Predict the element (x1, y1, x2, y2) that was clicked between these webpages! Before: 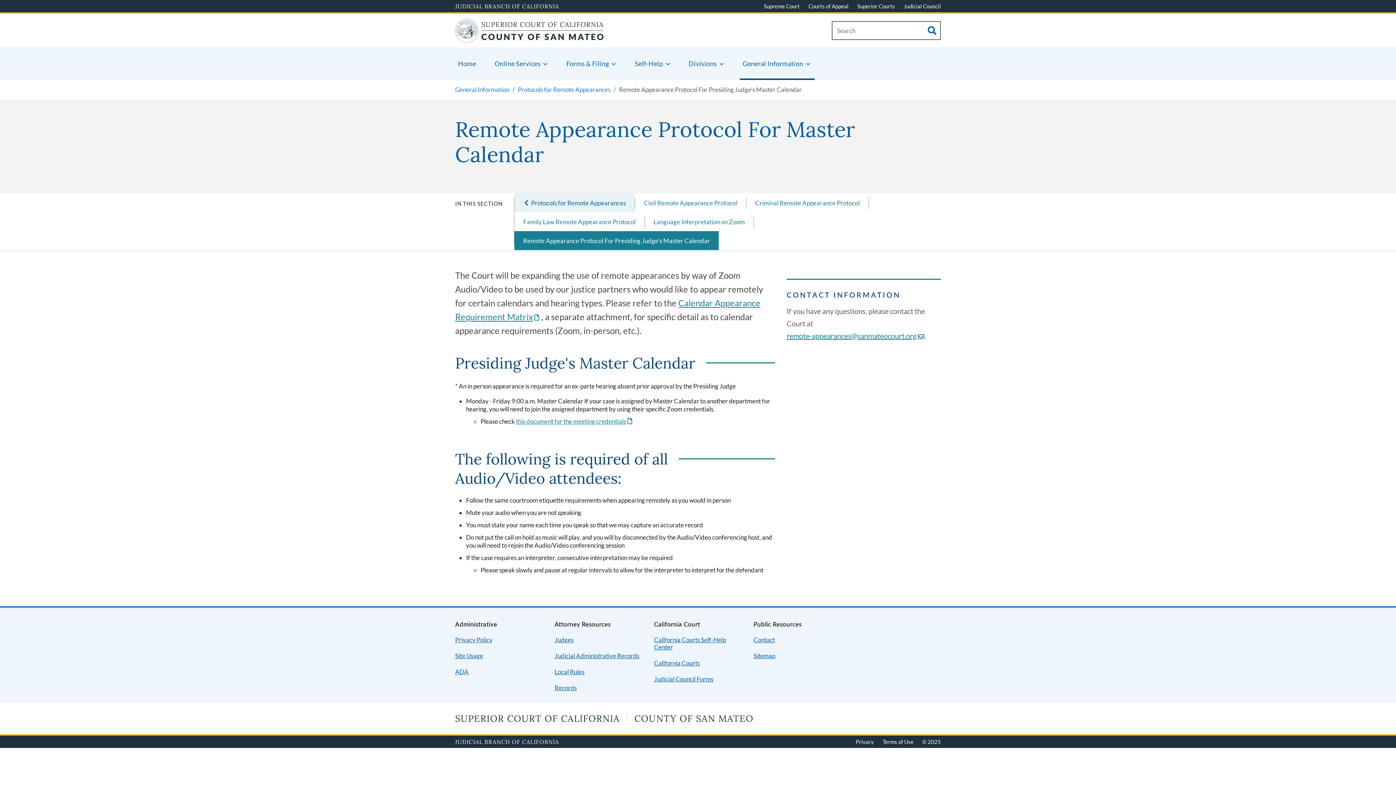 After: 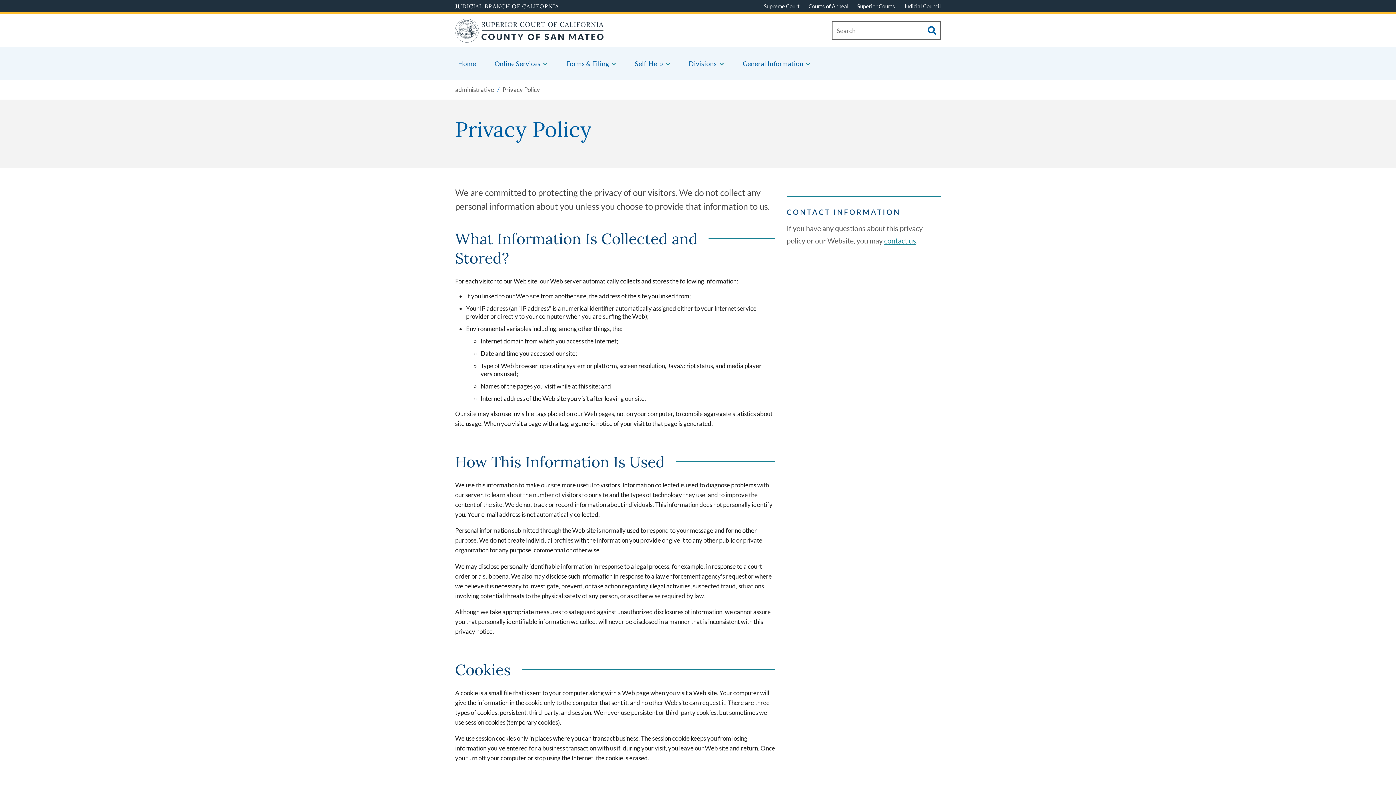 Action: label: Privacy Policy bbox: (455, 636, 492, 644)